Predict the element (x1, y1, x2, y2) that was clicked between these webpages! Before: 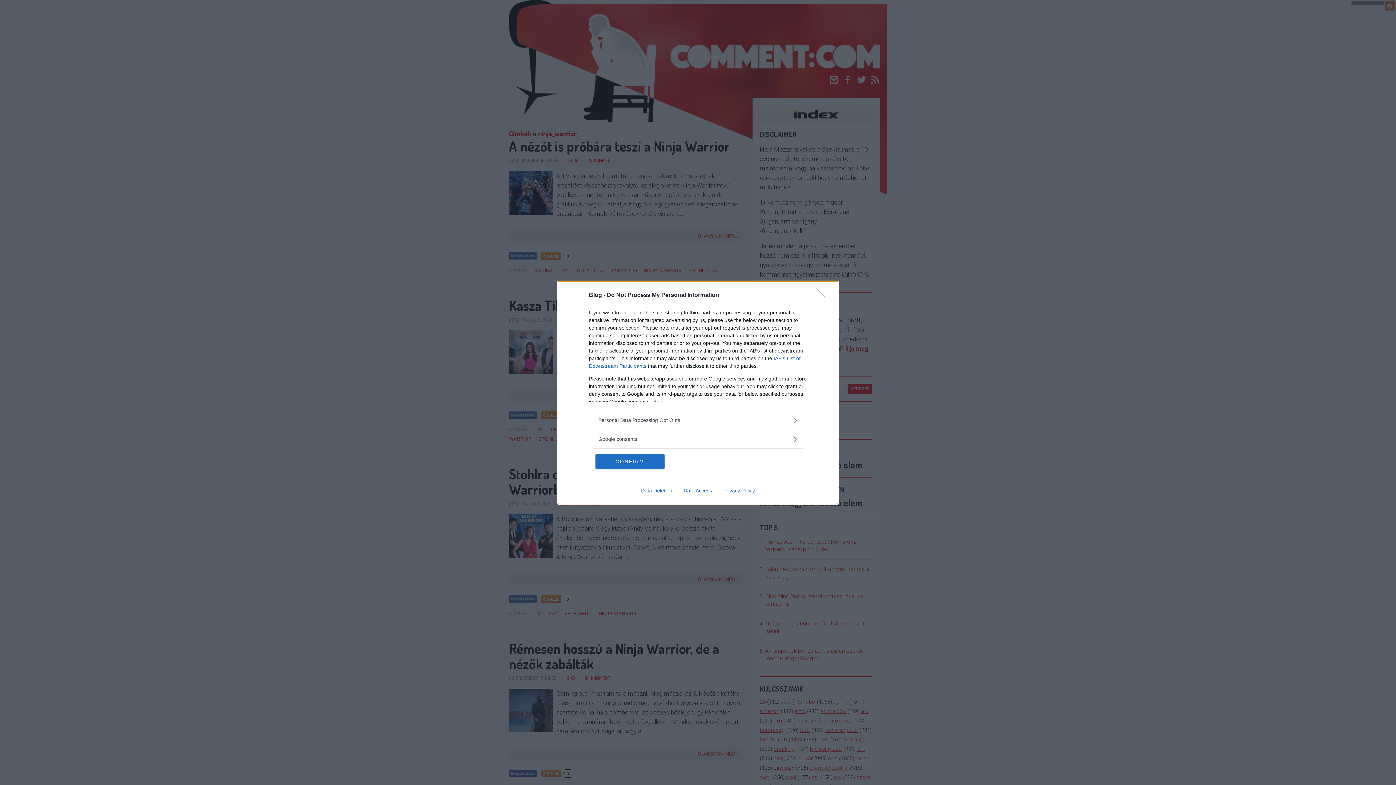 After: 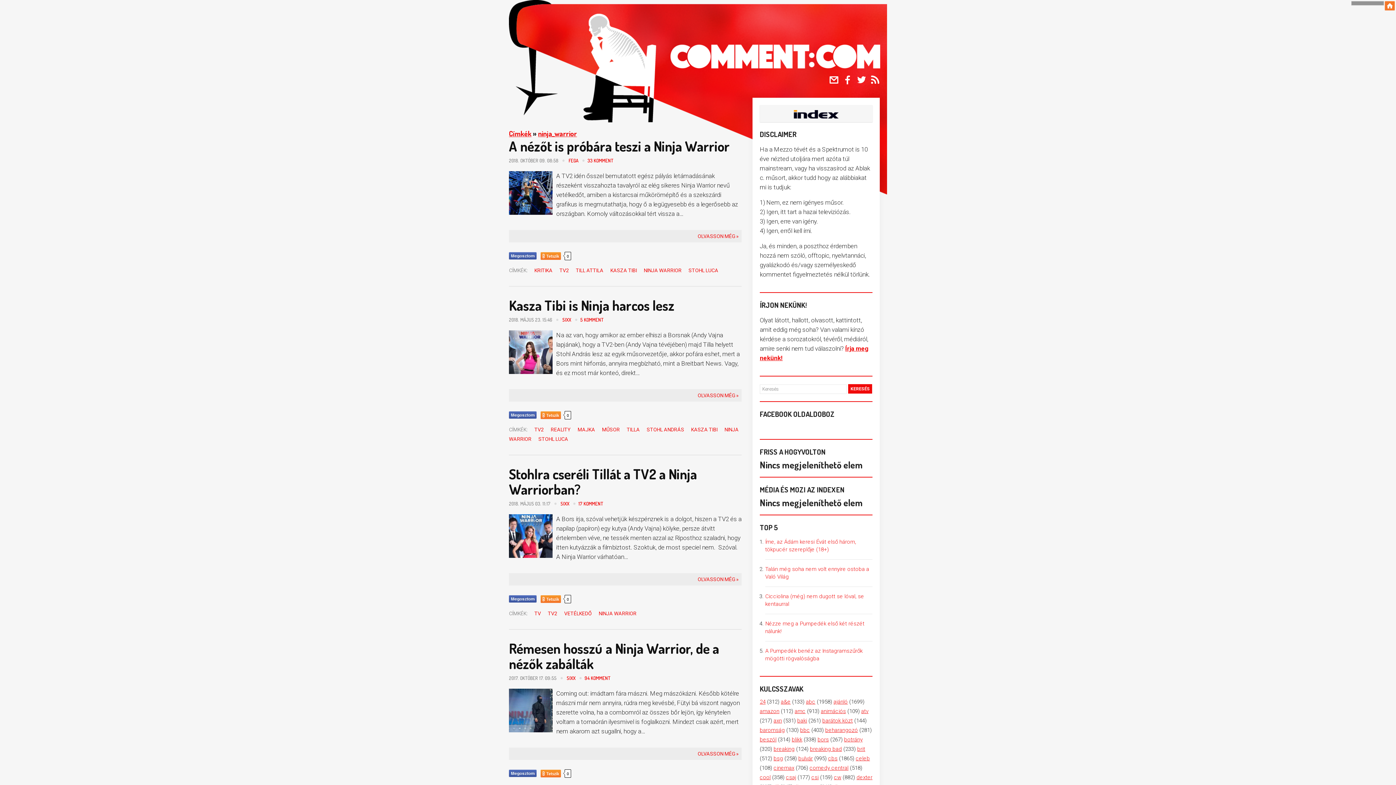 Action: bbox: (595, 454, 664, 468) label: CONFIRM